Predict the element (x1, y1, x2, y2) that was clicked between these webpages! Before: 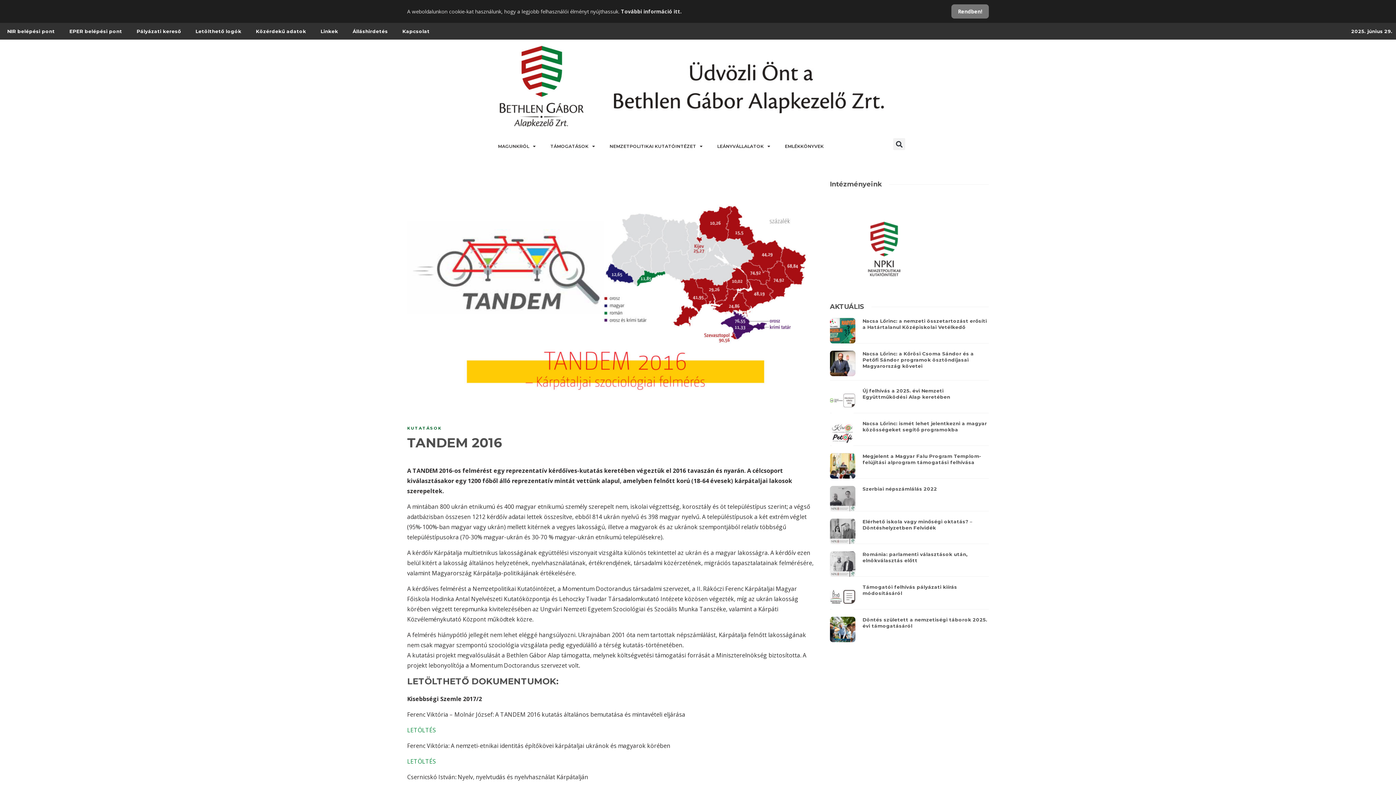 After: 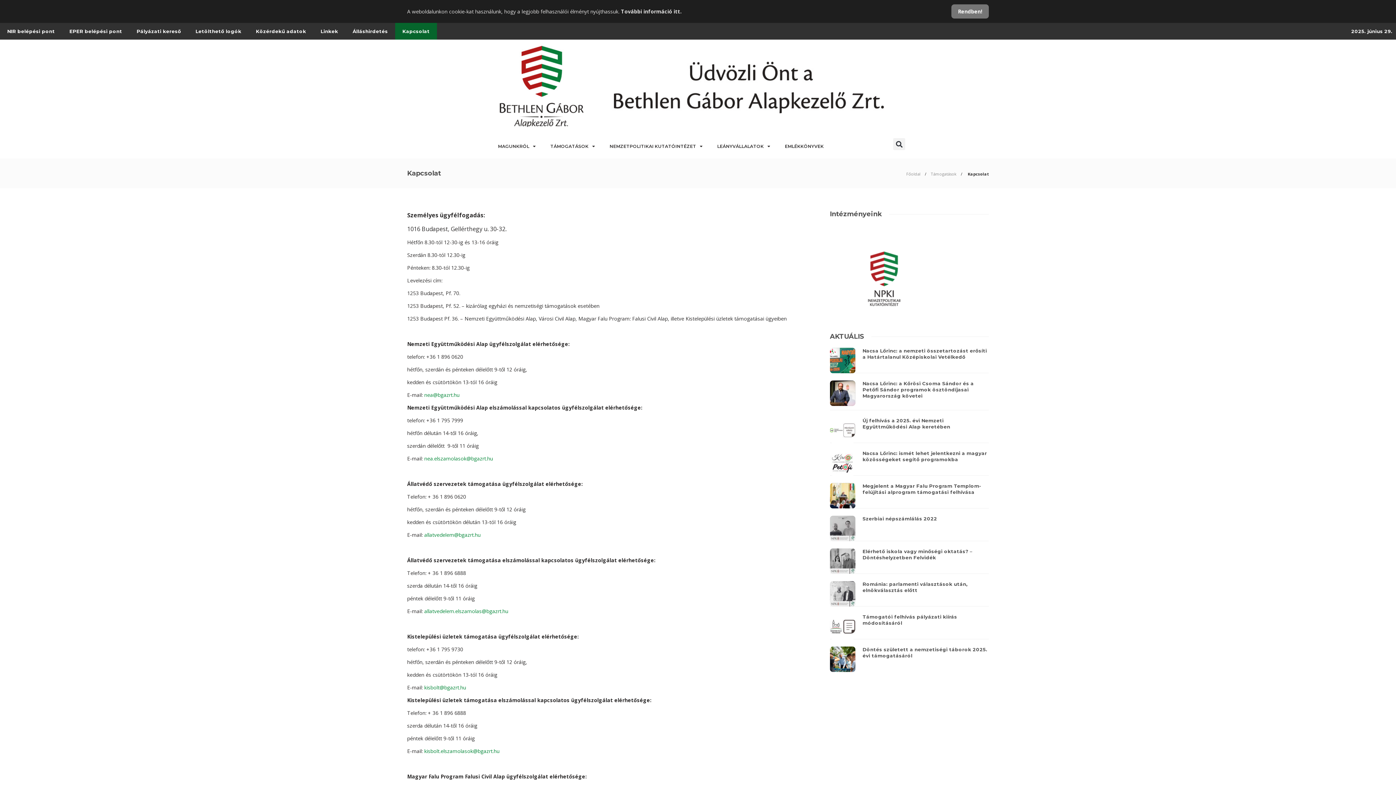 Action: bbox: (395, 22, 437, 39) label: Kapcsolat